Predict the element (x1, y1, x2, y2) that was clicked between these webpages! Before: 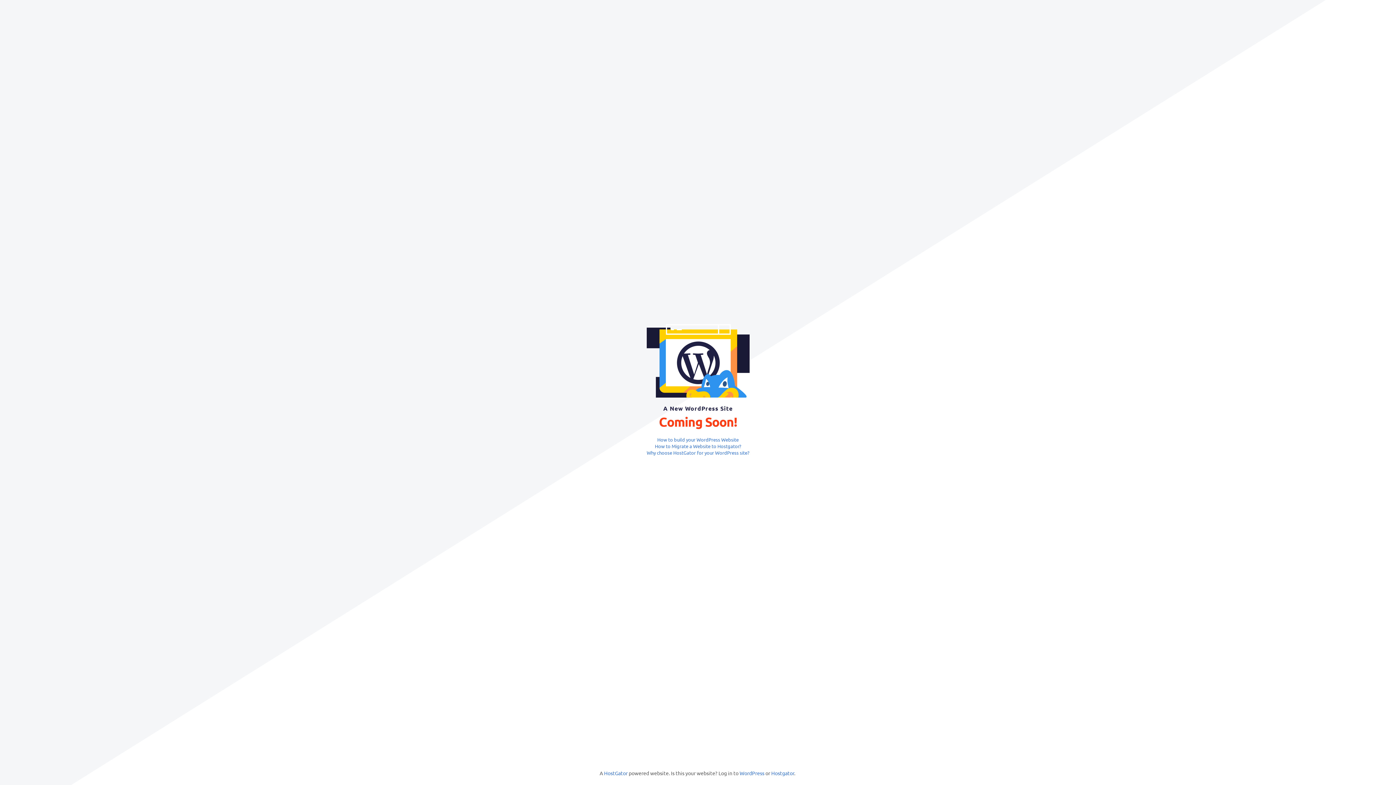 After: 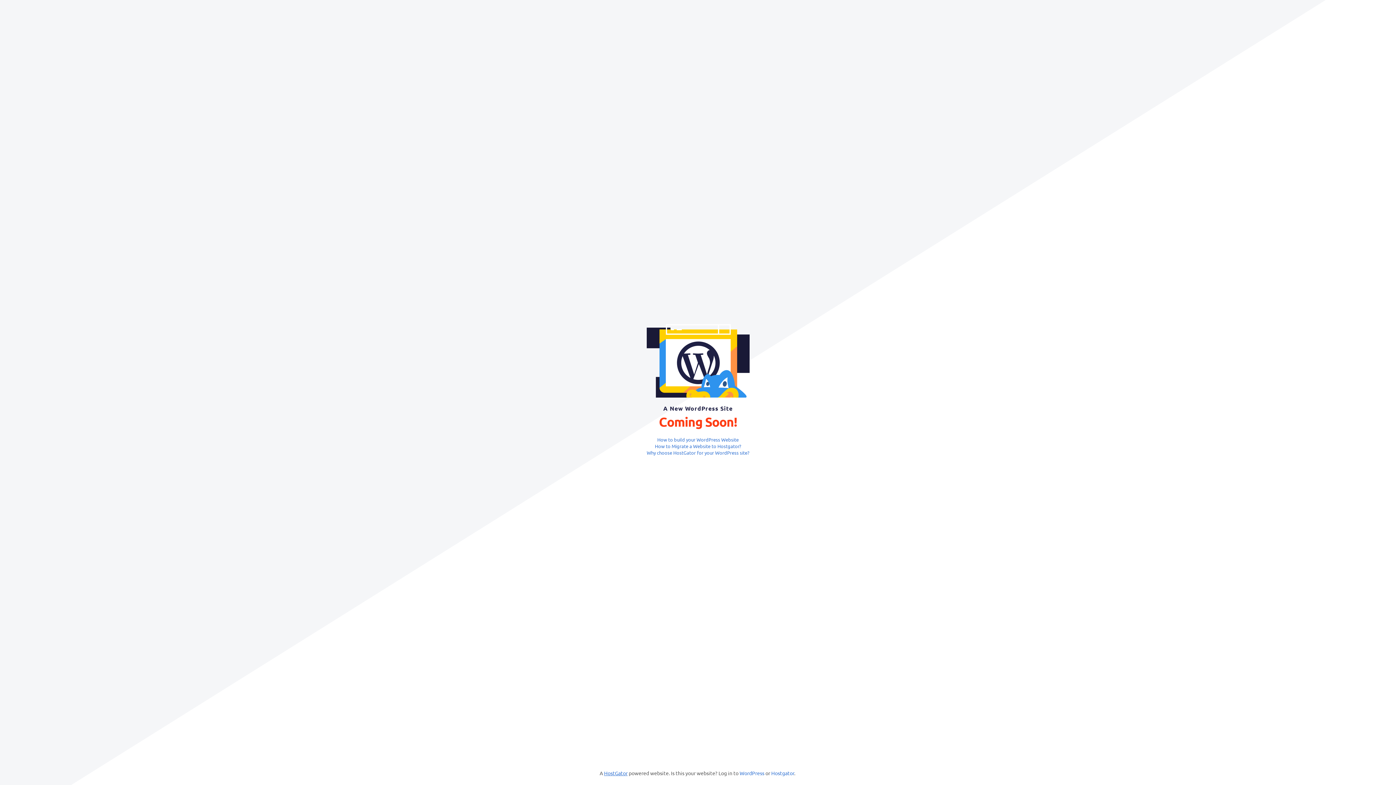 Action: bbox: (604, 770, 627, 776) label: HostGator